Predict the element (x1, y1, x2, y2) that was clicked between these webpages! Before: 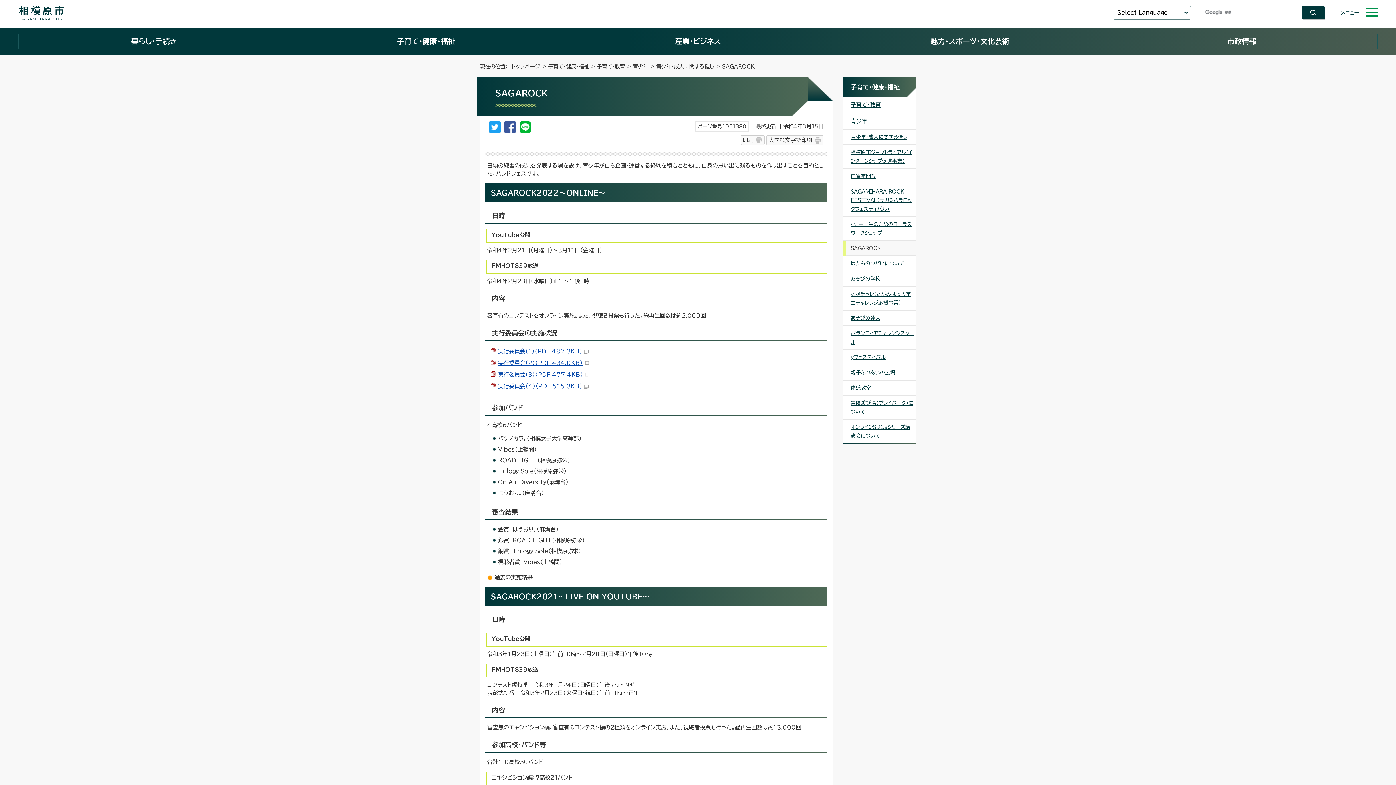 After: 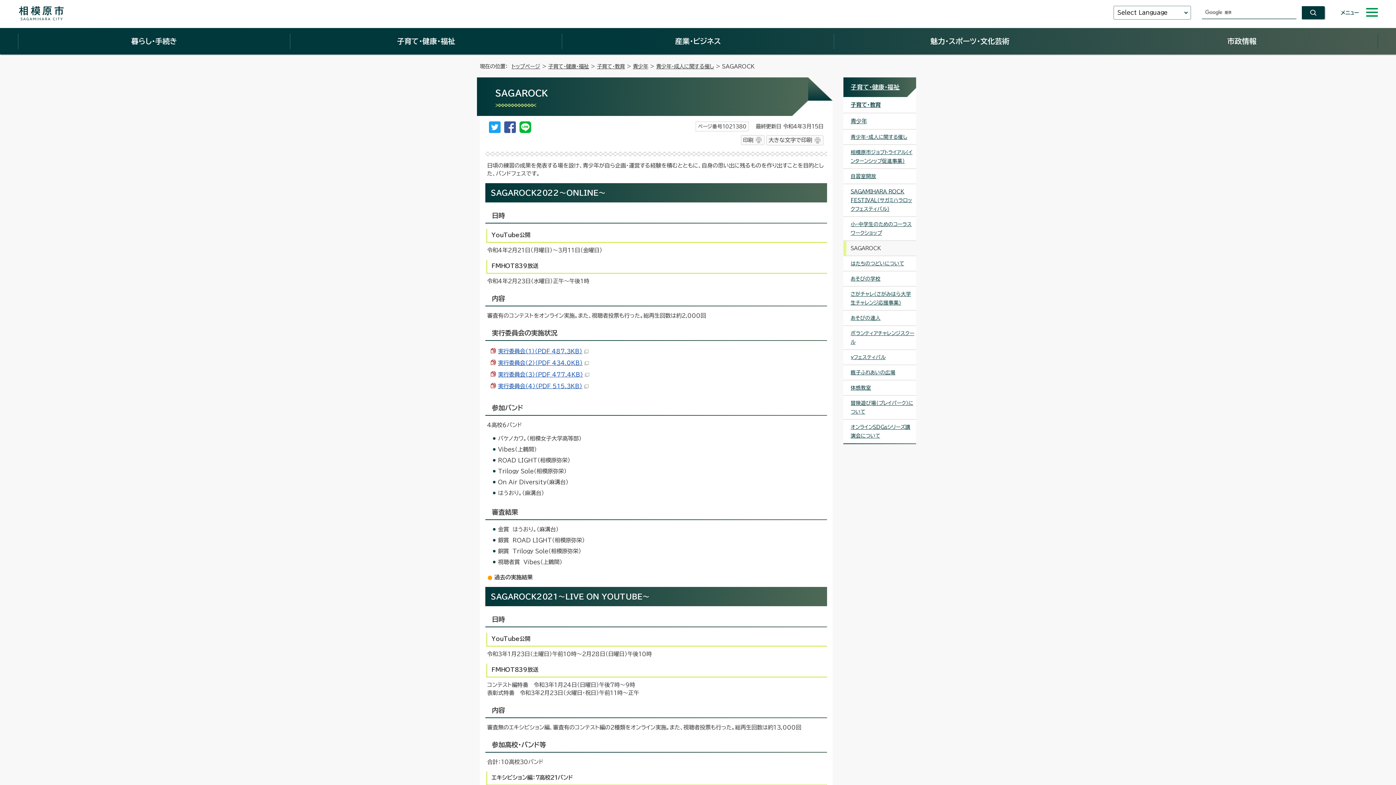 Action: bbox: (519, 128, 531, 133)